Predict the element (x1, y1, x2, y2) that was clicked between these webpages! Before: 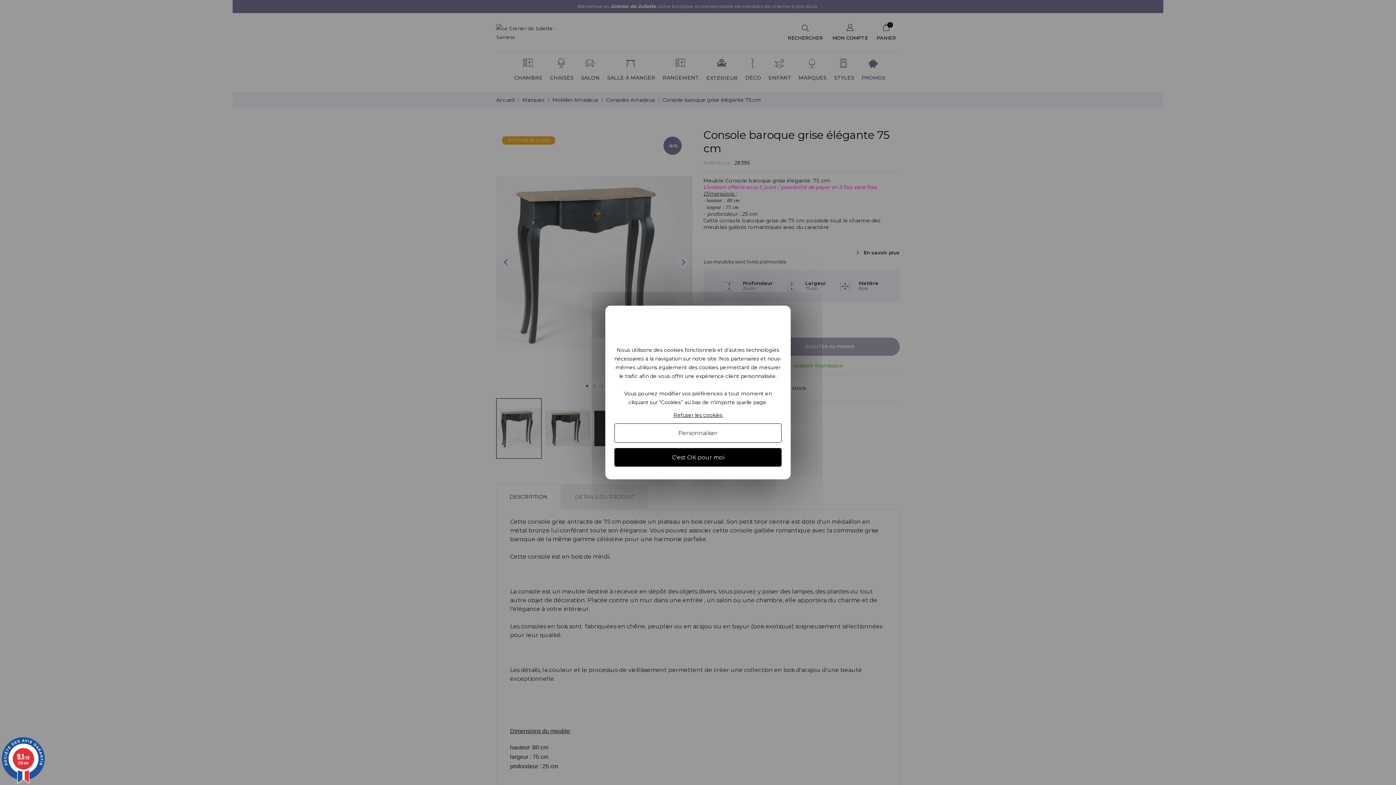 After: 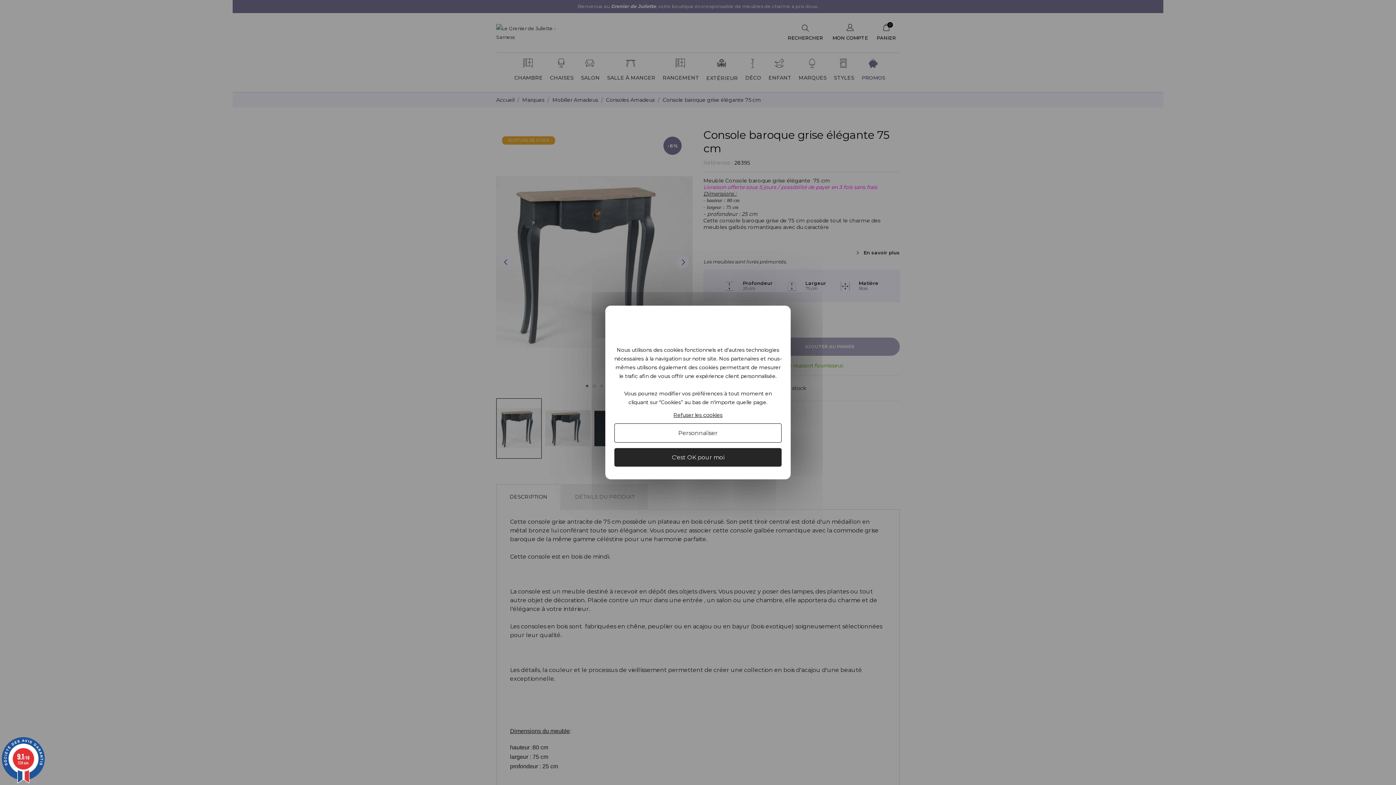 Action: bbox: (614, 448, 781, 466) label: C'est OK pour moi